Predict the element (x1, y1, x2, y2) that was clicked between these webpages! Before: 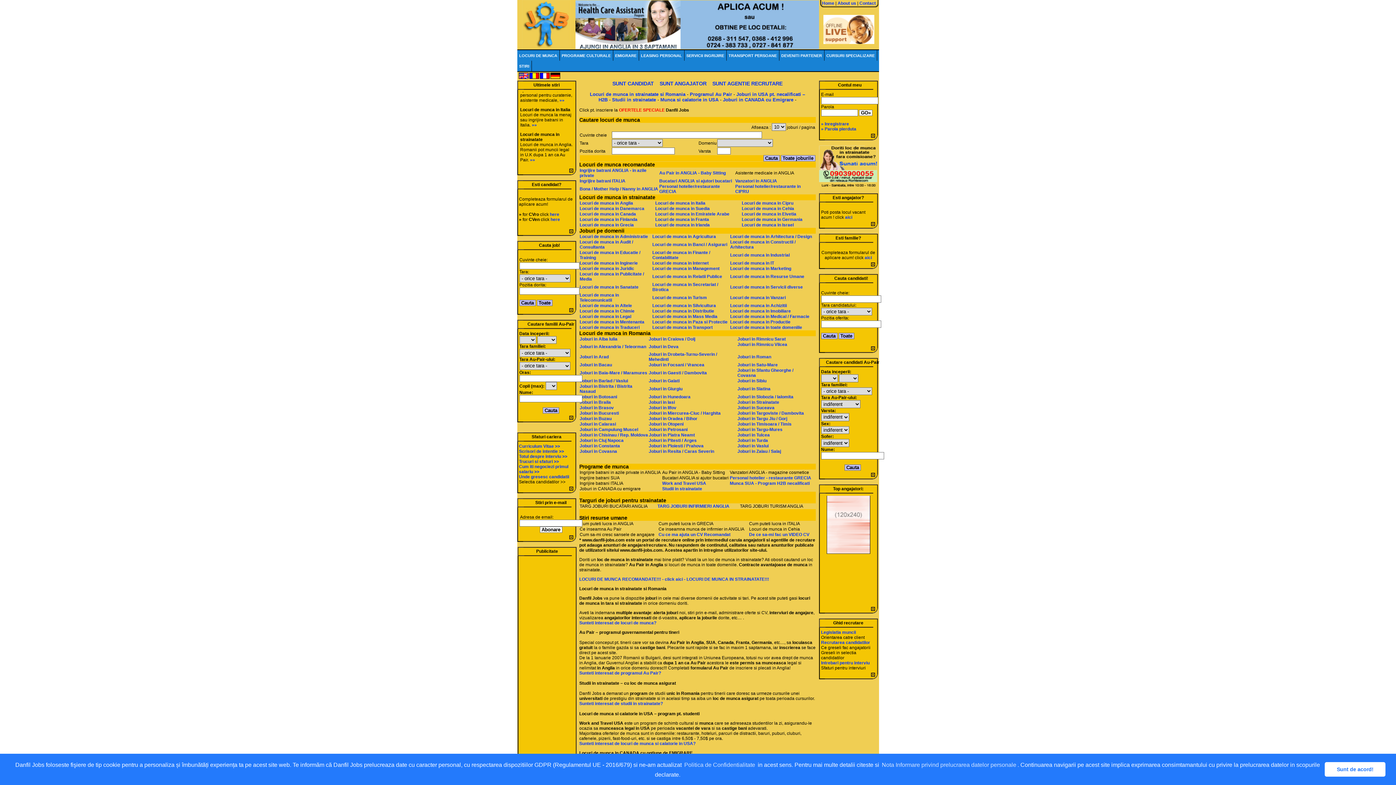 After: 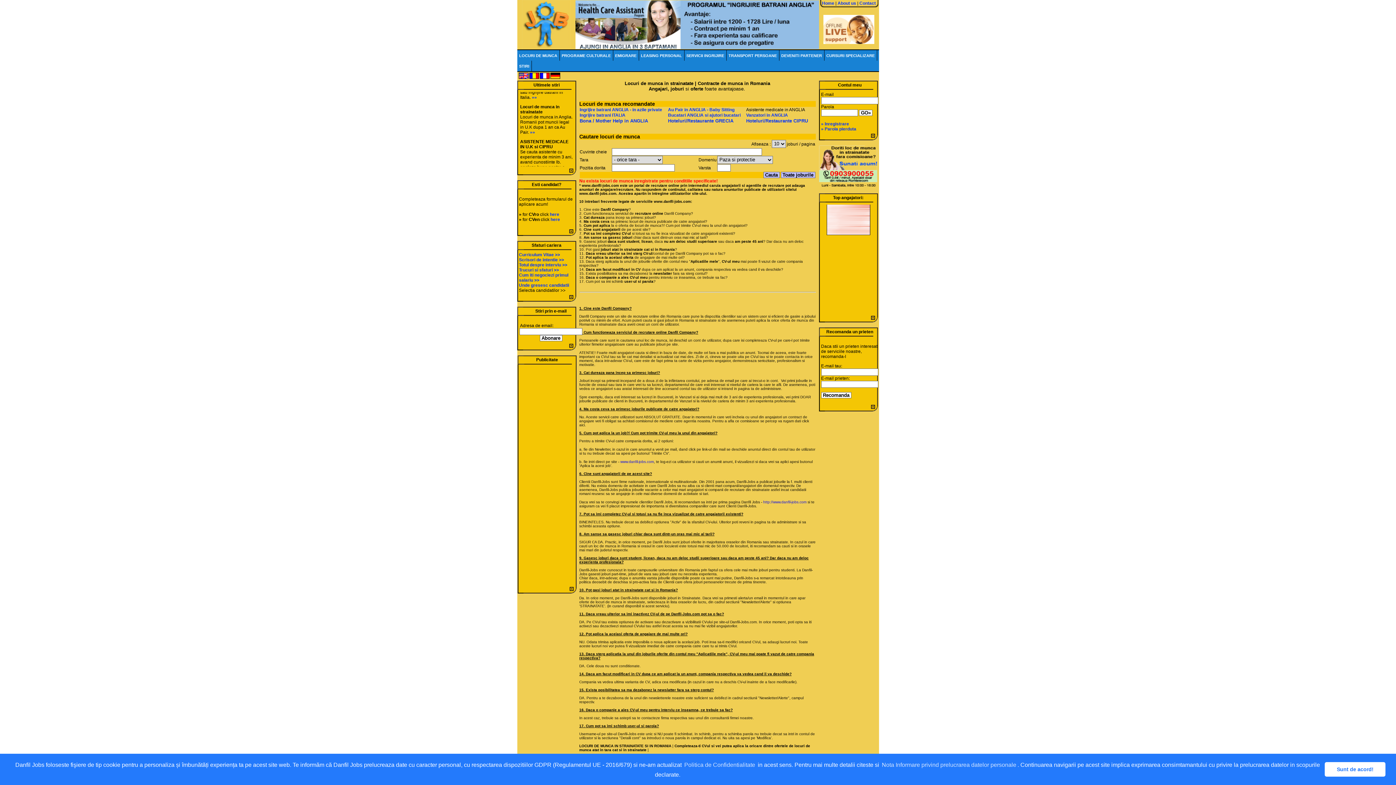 Action: bbox: (652, 319, 727, 324) label: Locuri de munca in Paza si Protectie